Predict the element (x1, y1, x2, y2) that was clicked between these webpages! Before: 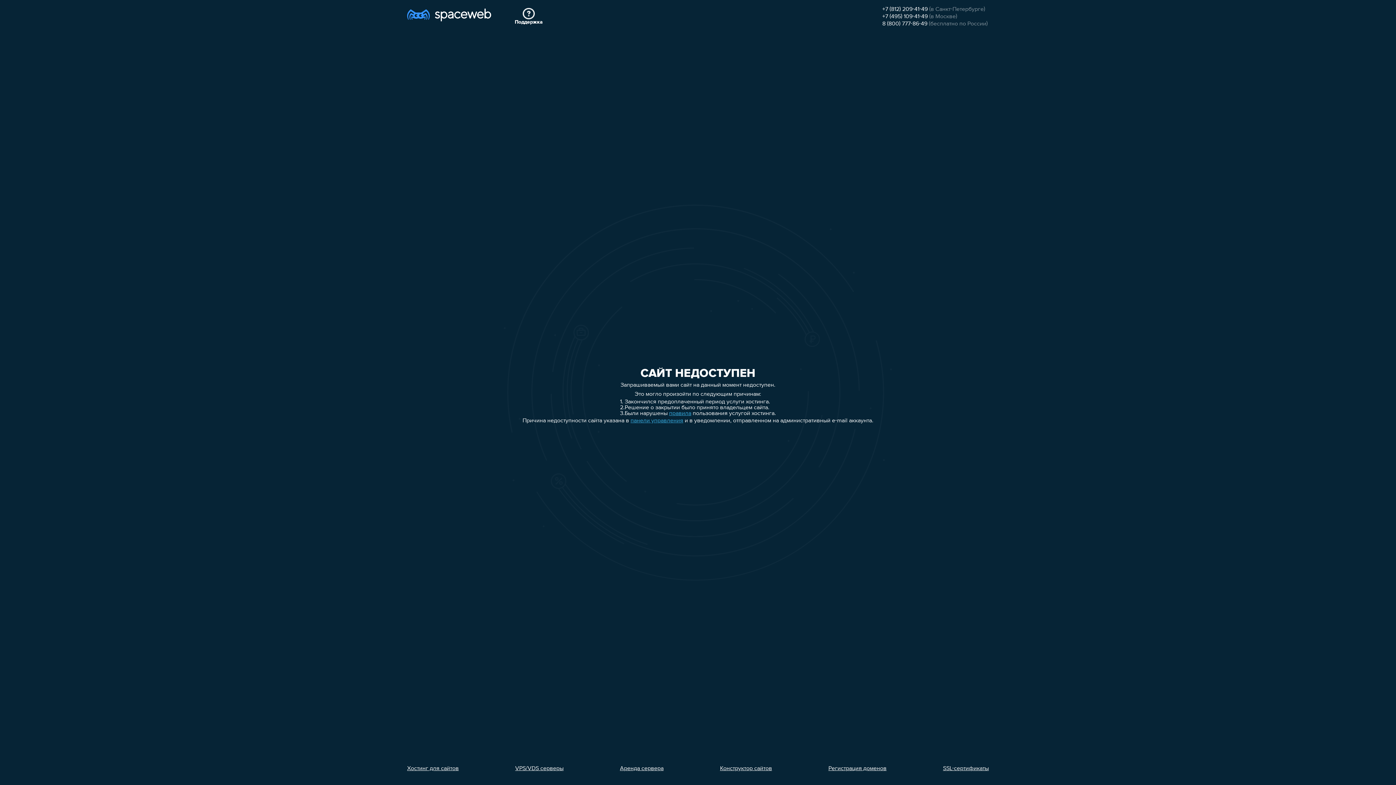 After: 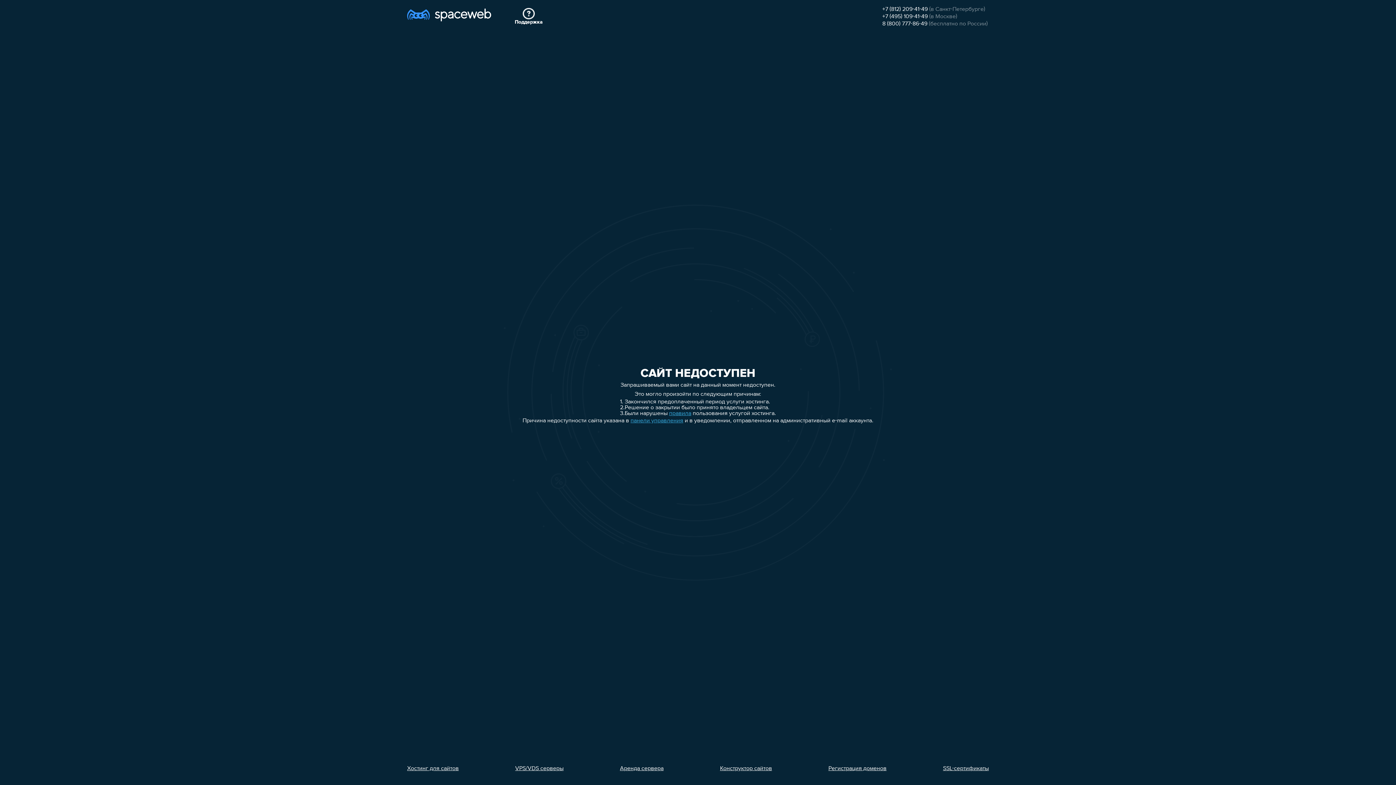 Action: bbox: (882, 21, 927, 26) label: 8 (800) 777-86-49